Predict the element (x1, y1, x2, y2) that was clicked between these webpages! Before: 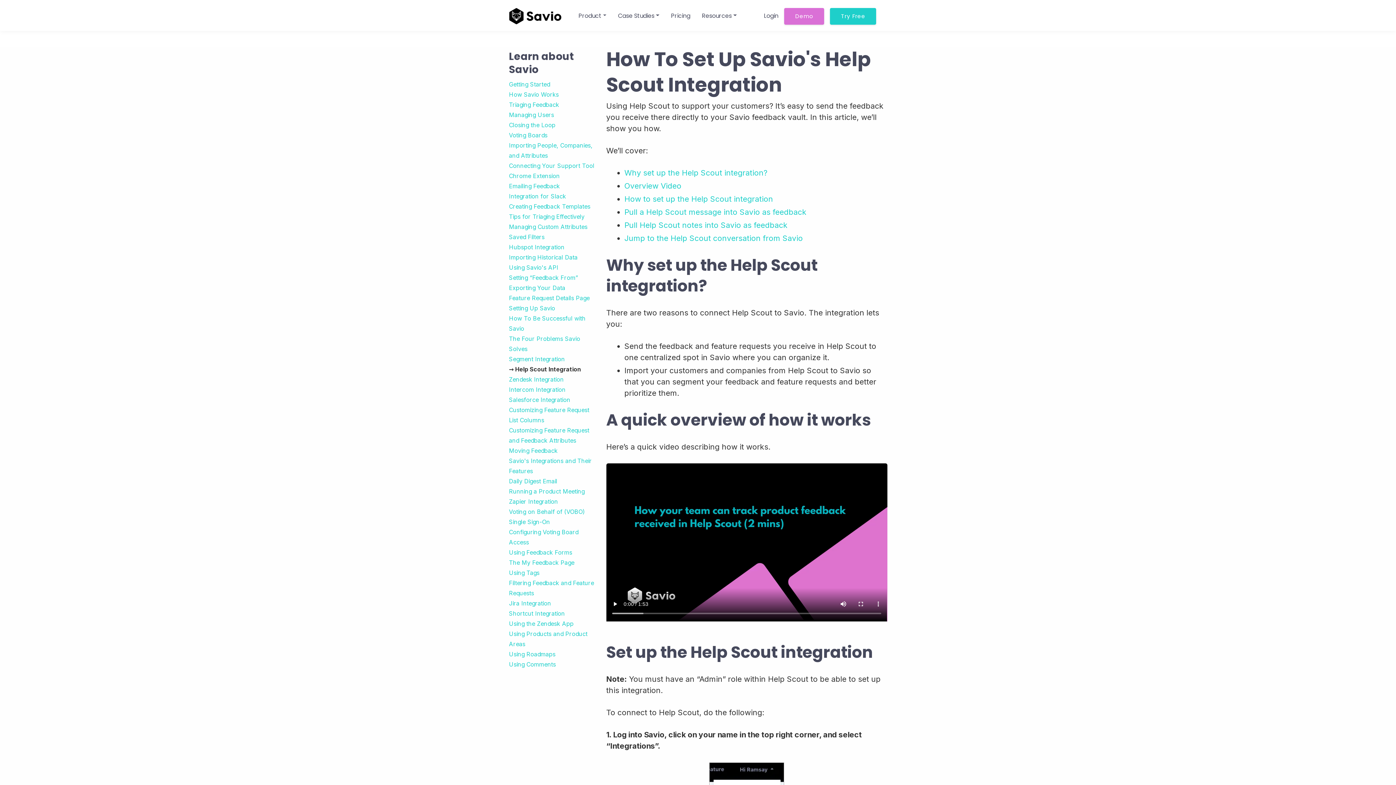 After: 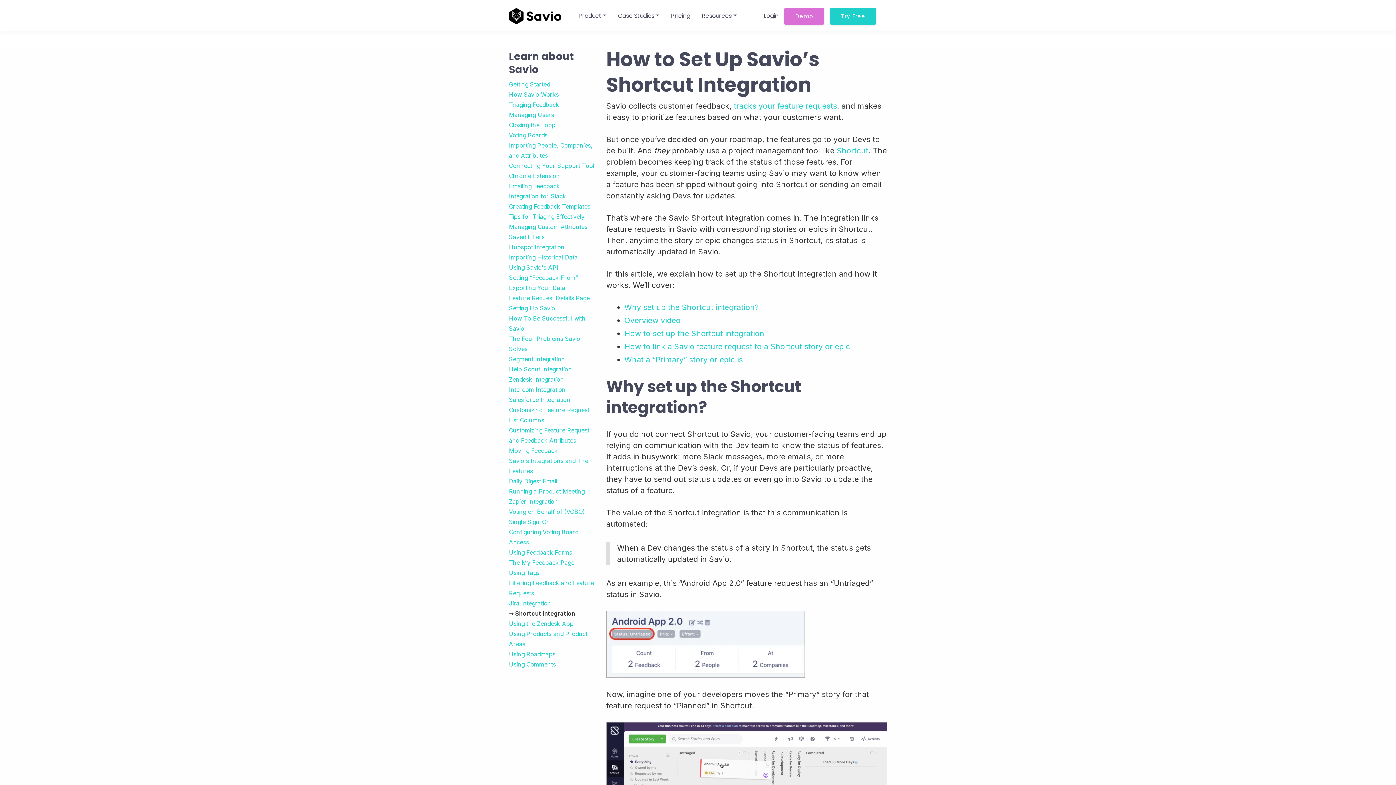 Action: label: Shortcut Integration bbox: (509, 610, 565, 617)